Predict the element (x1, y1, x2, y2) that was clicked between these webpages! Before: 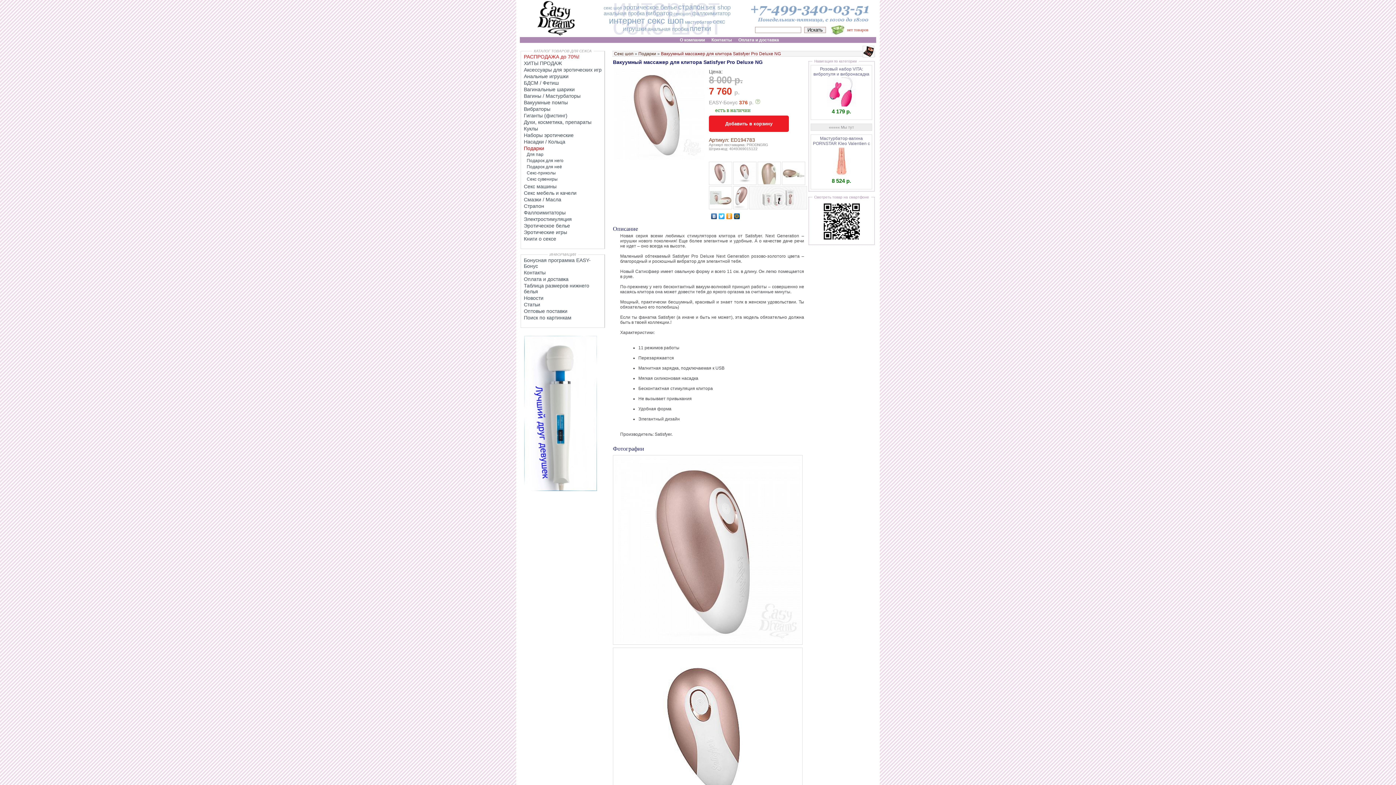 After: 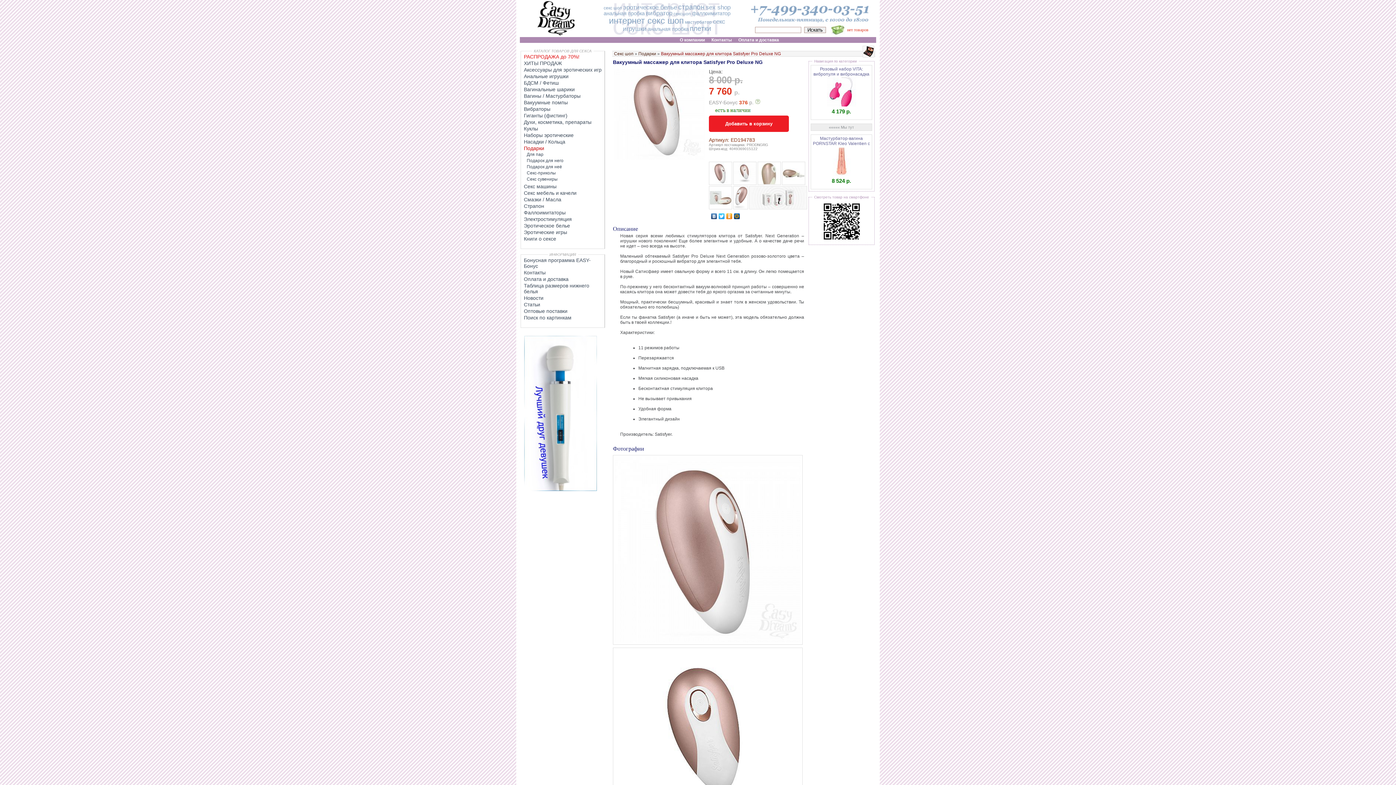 Action: bbox: (718, 211, 725, 221)